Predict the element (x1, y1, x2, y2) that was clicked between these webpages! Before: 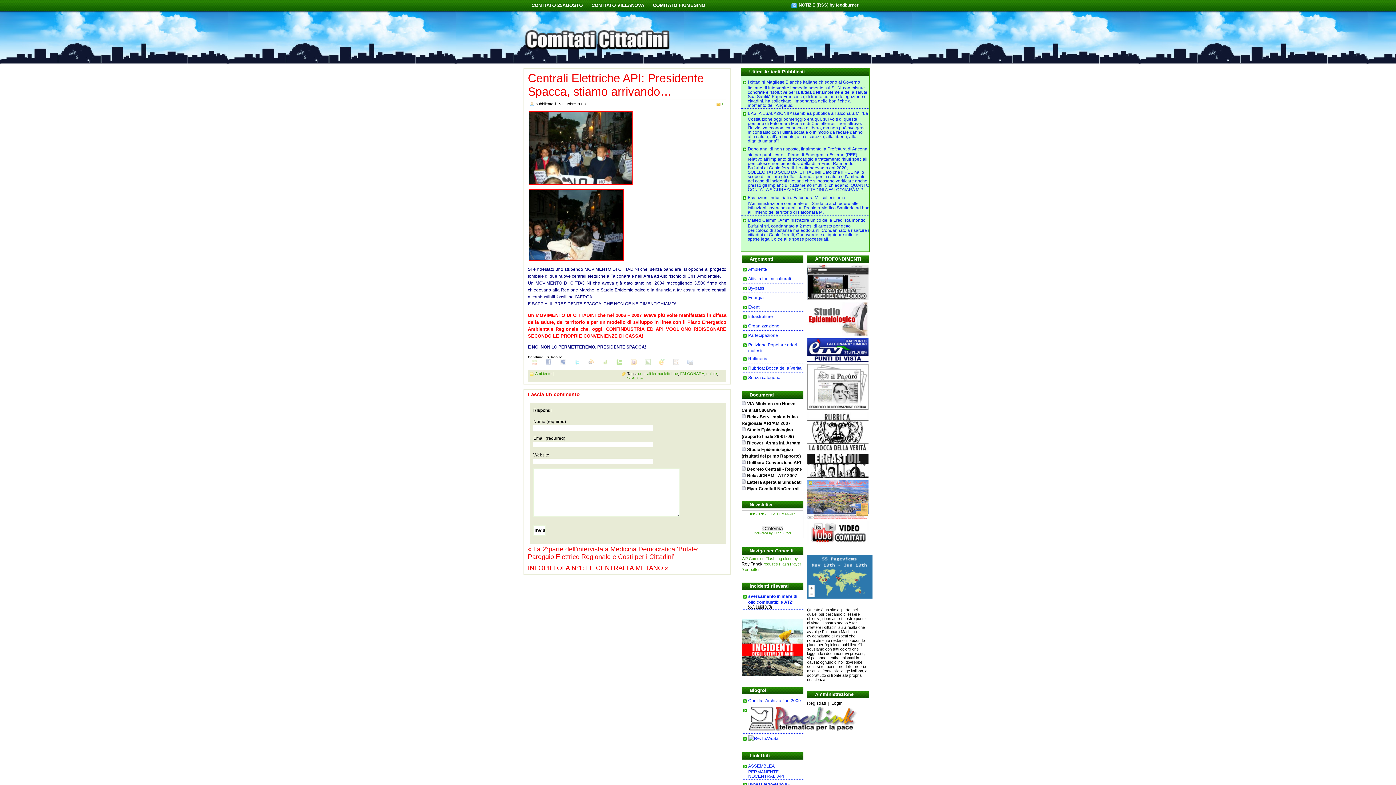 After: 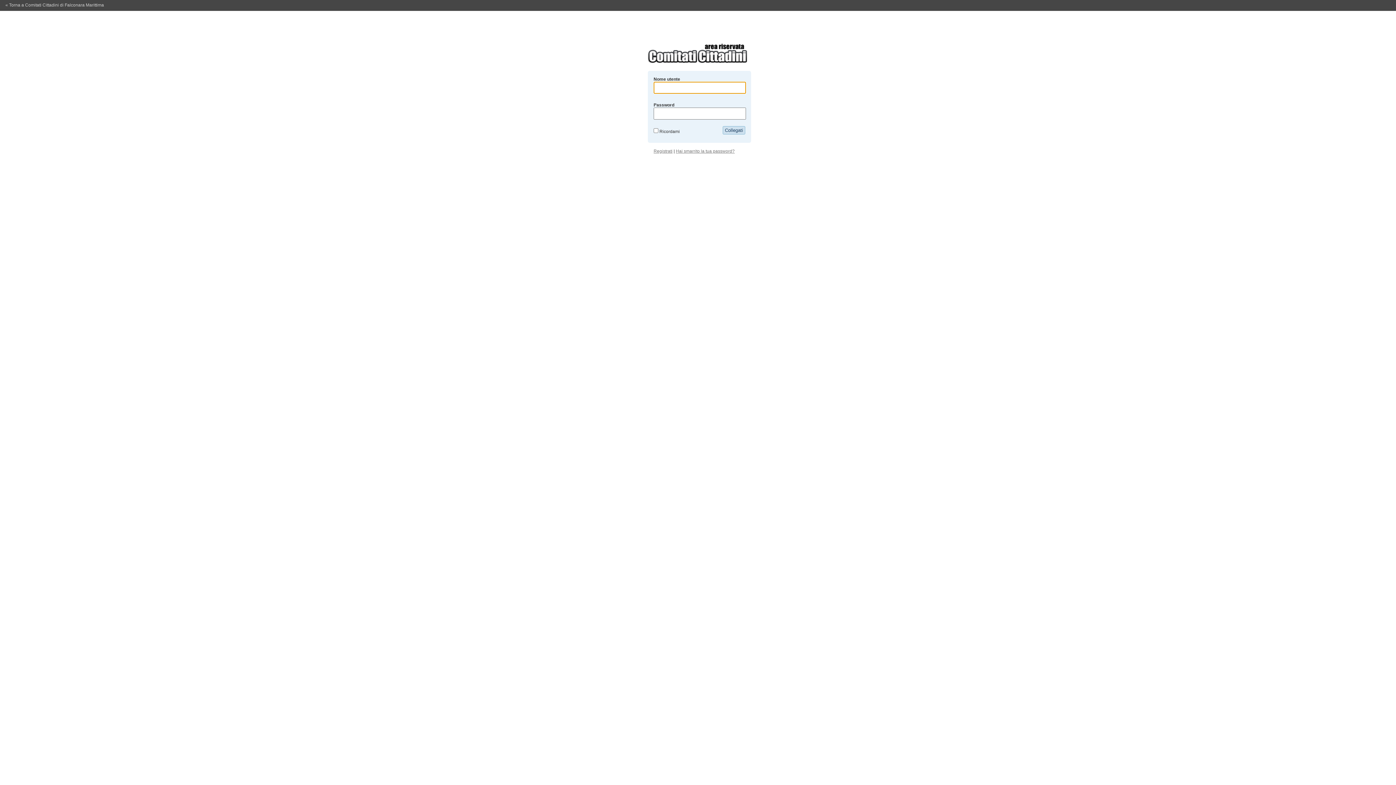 Action: label: Login bbox: (831, 701, 842, 706)